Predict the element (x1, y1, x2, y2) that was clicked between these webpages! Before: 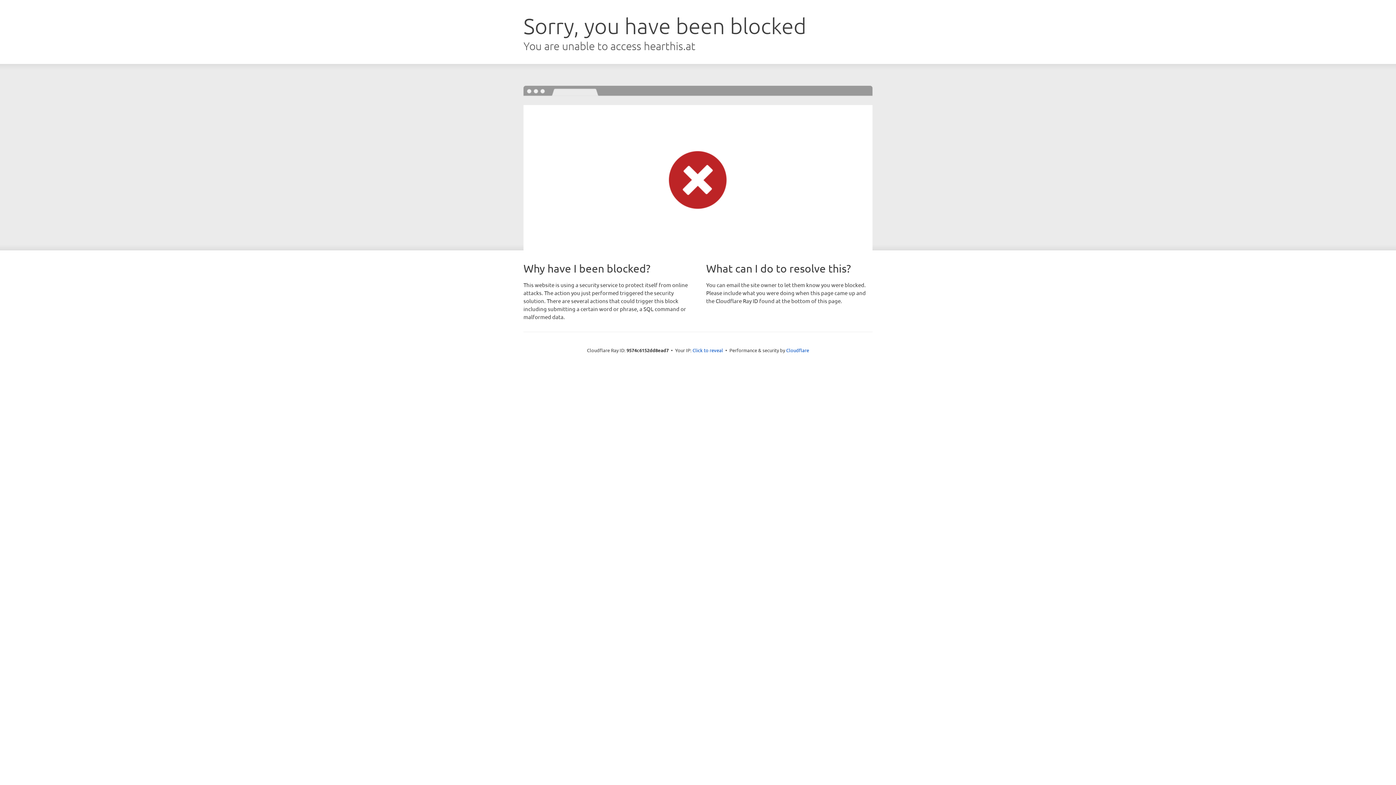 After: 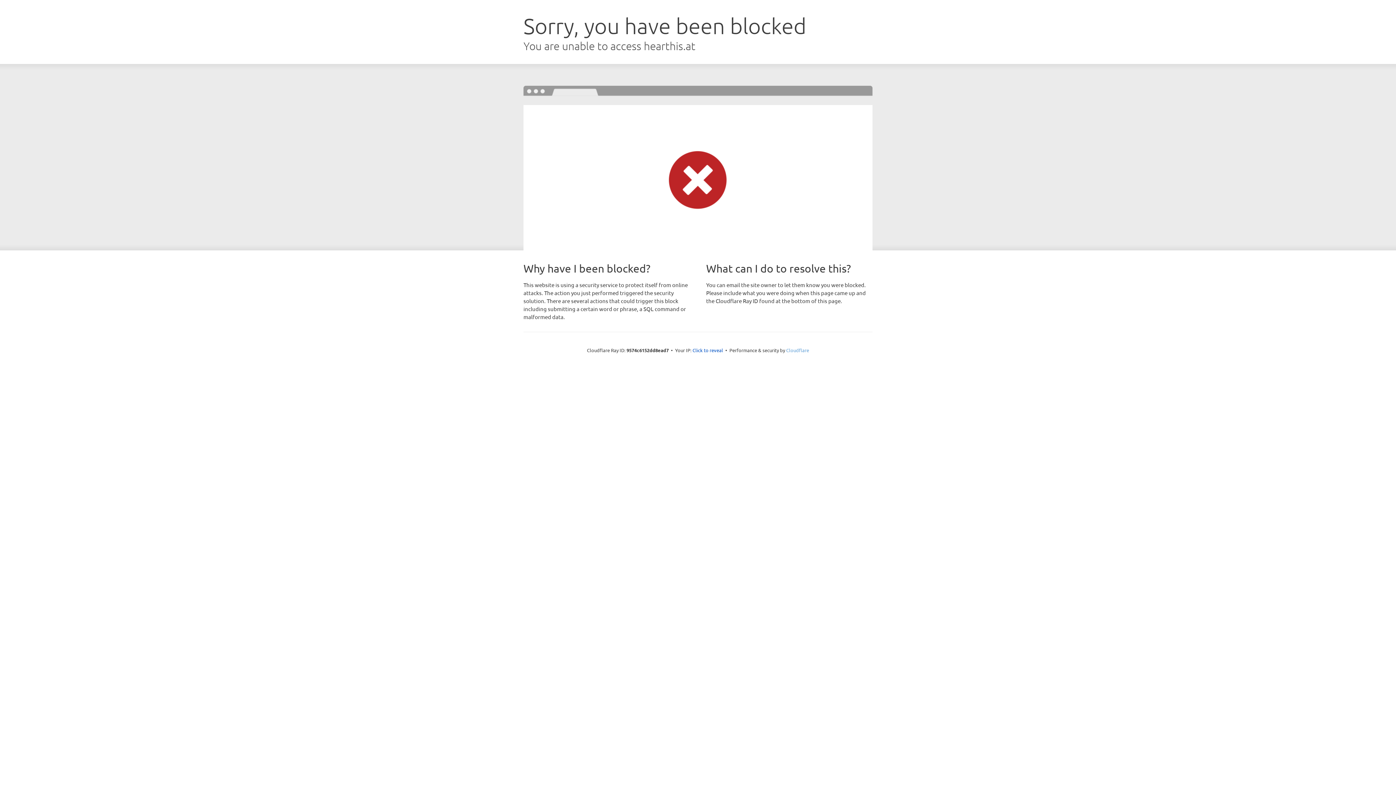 Action: bbox: (786, 347, 809, 353) label: Cloudflare